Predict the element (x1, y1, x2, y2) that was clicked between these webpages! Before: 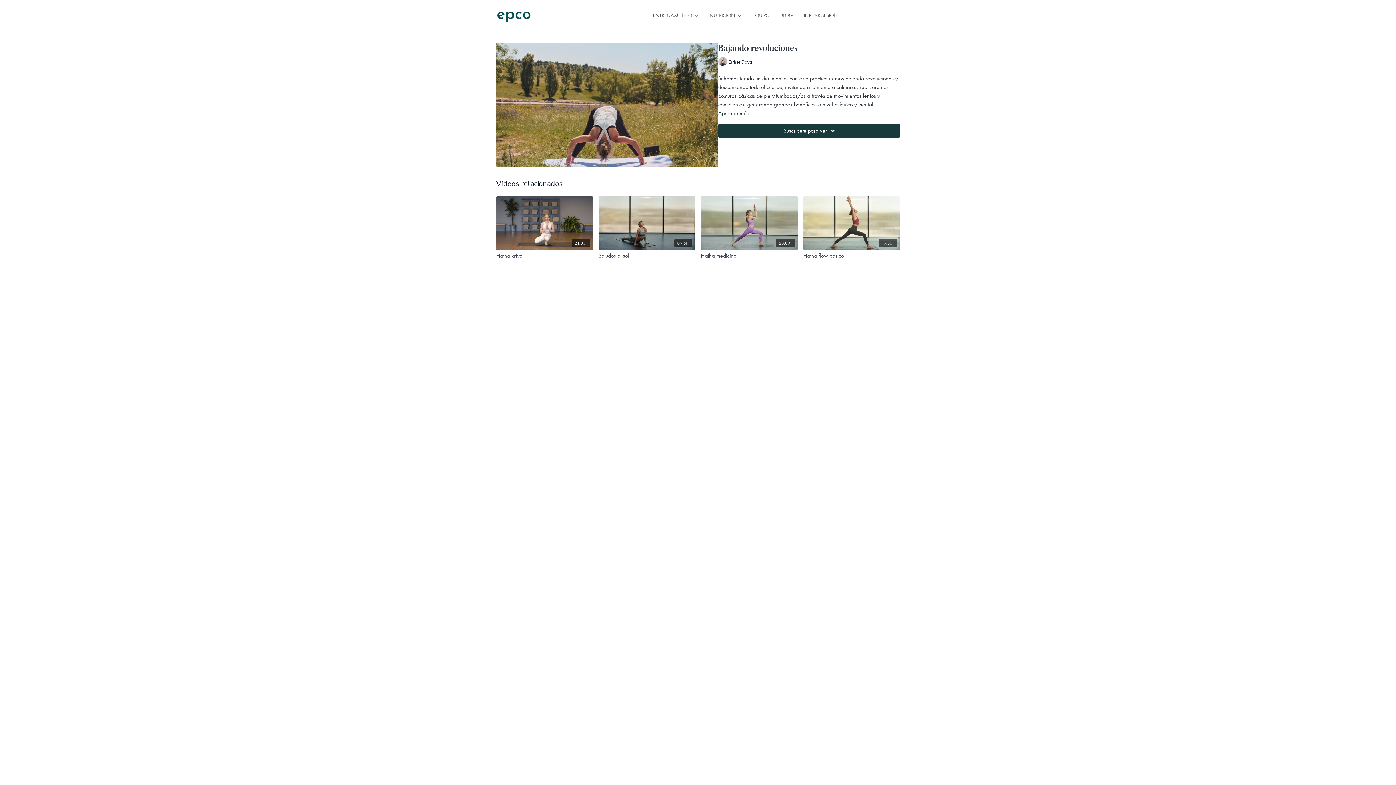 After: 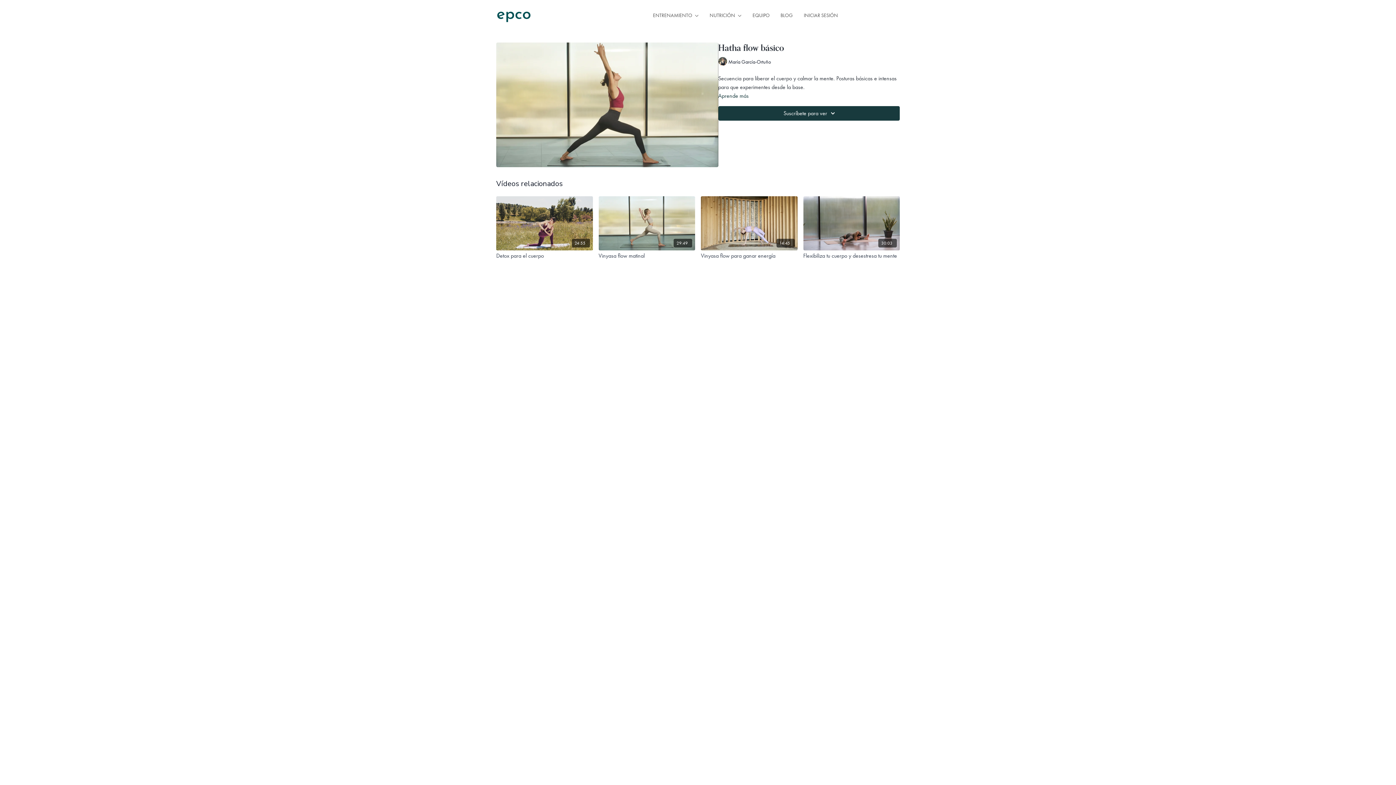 Action: label: 19:35 bbox: (803, 196, 900, 250)